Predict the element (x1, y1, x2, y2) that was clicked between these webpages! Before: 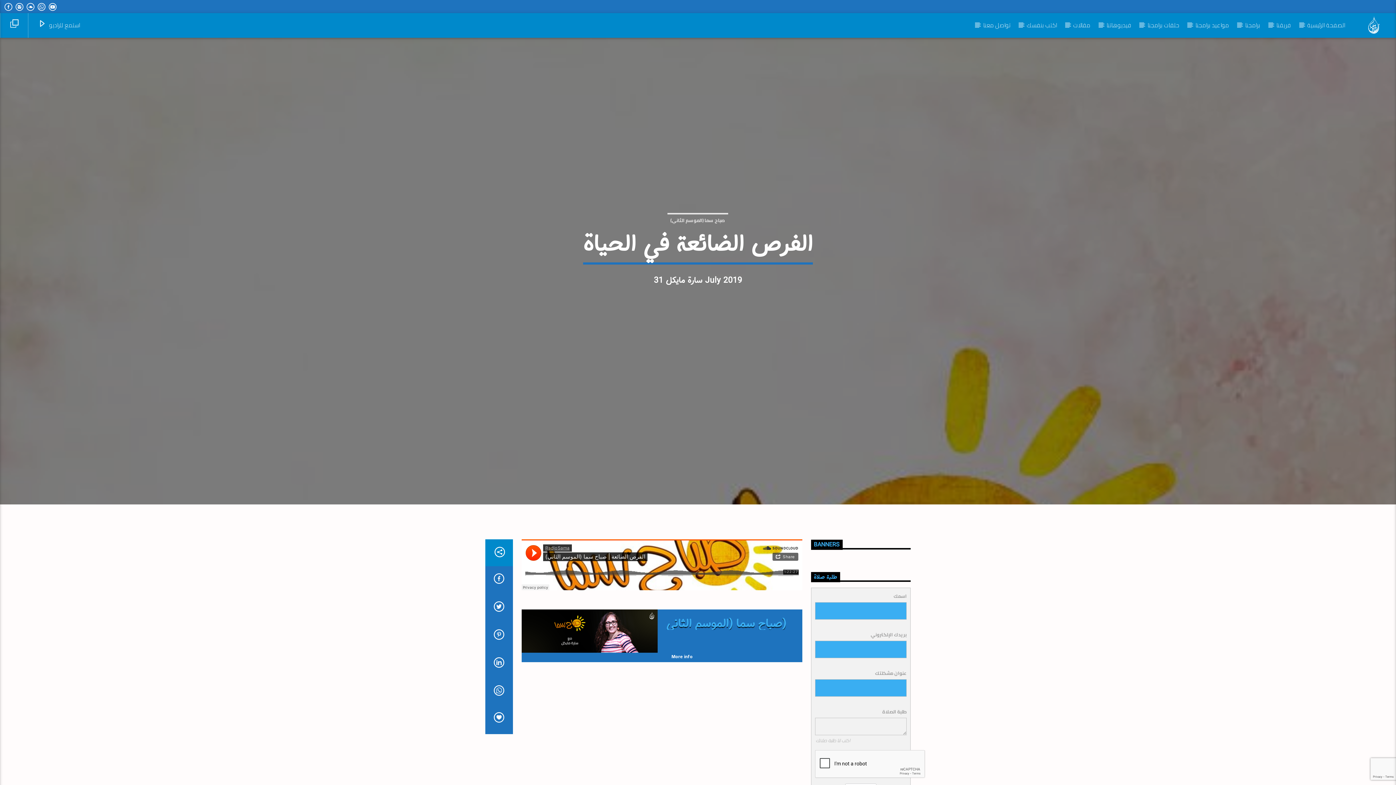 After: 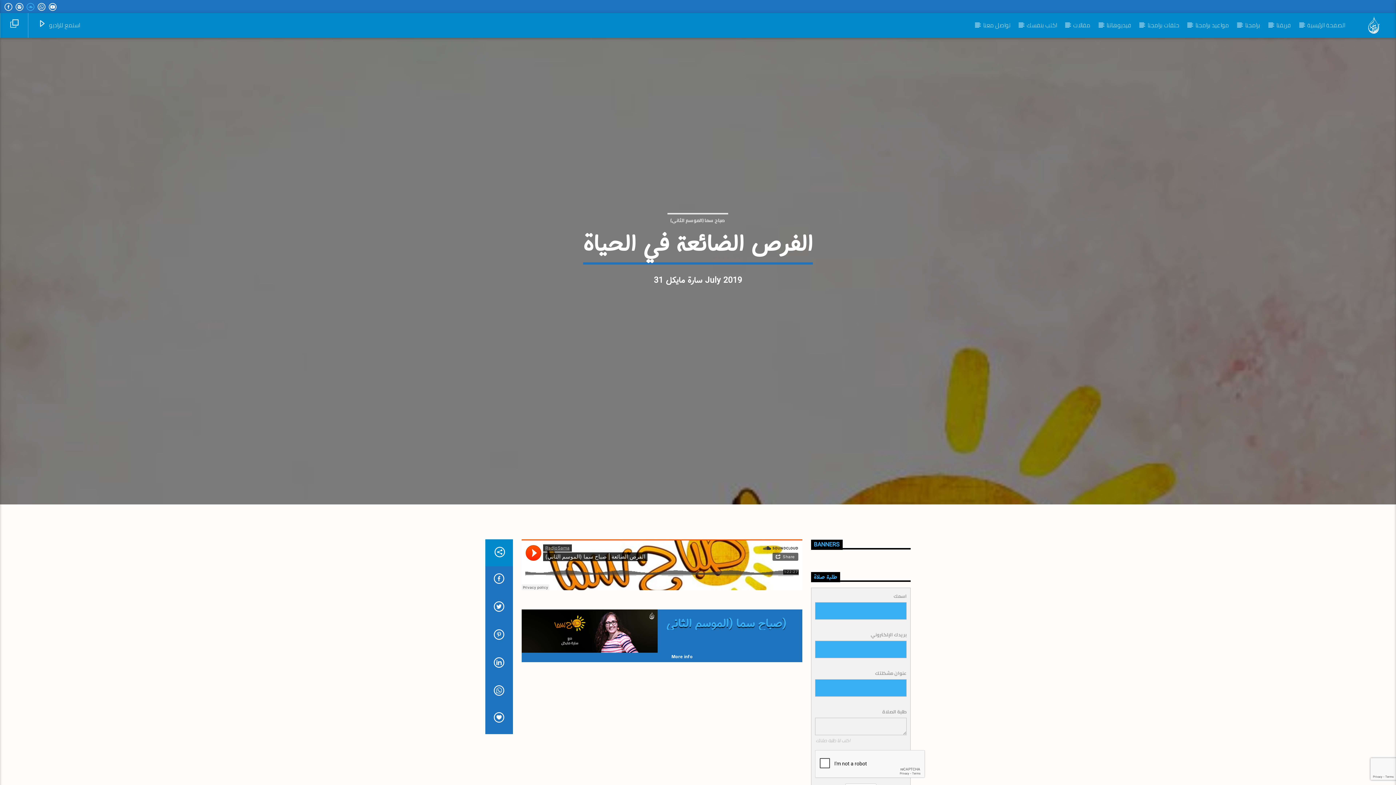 Action: bbox: (26, 2, 34, 12)